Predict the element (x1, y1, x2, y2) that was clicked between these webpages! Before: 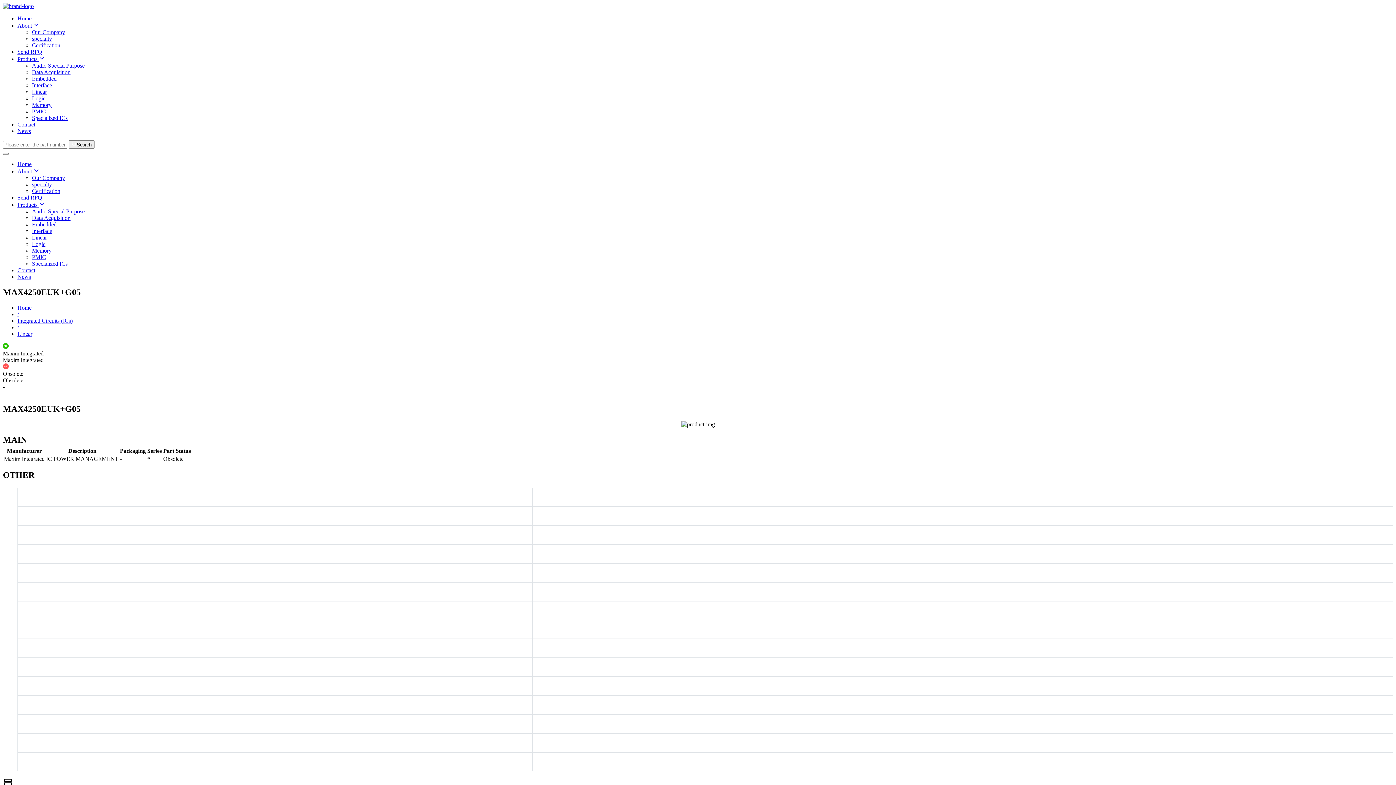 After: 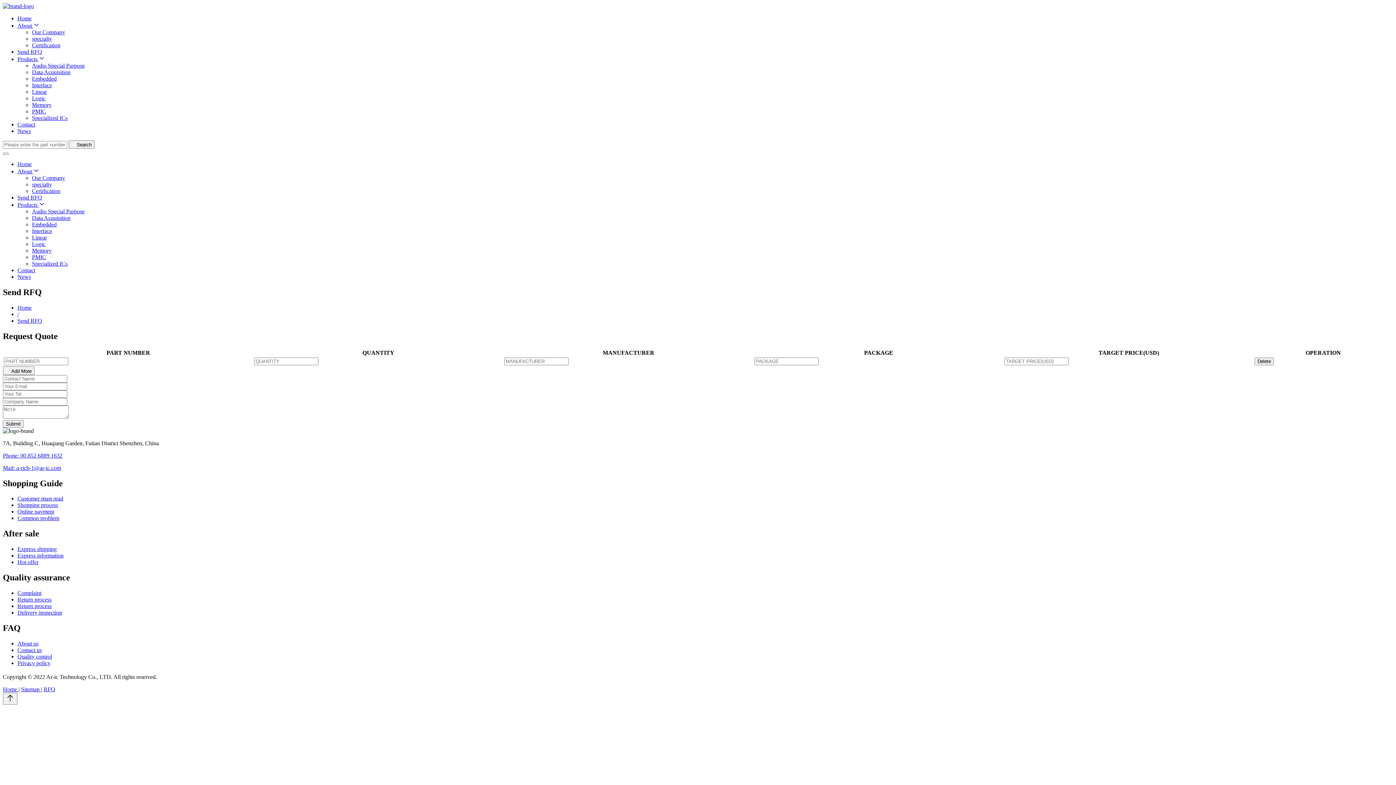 Action: bbox: (17, 48, 42, 54) label: Send RFQ